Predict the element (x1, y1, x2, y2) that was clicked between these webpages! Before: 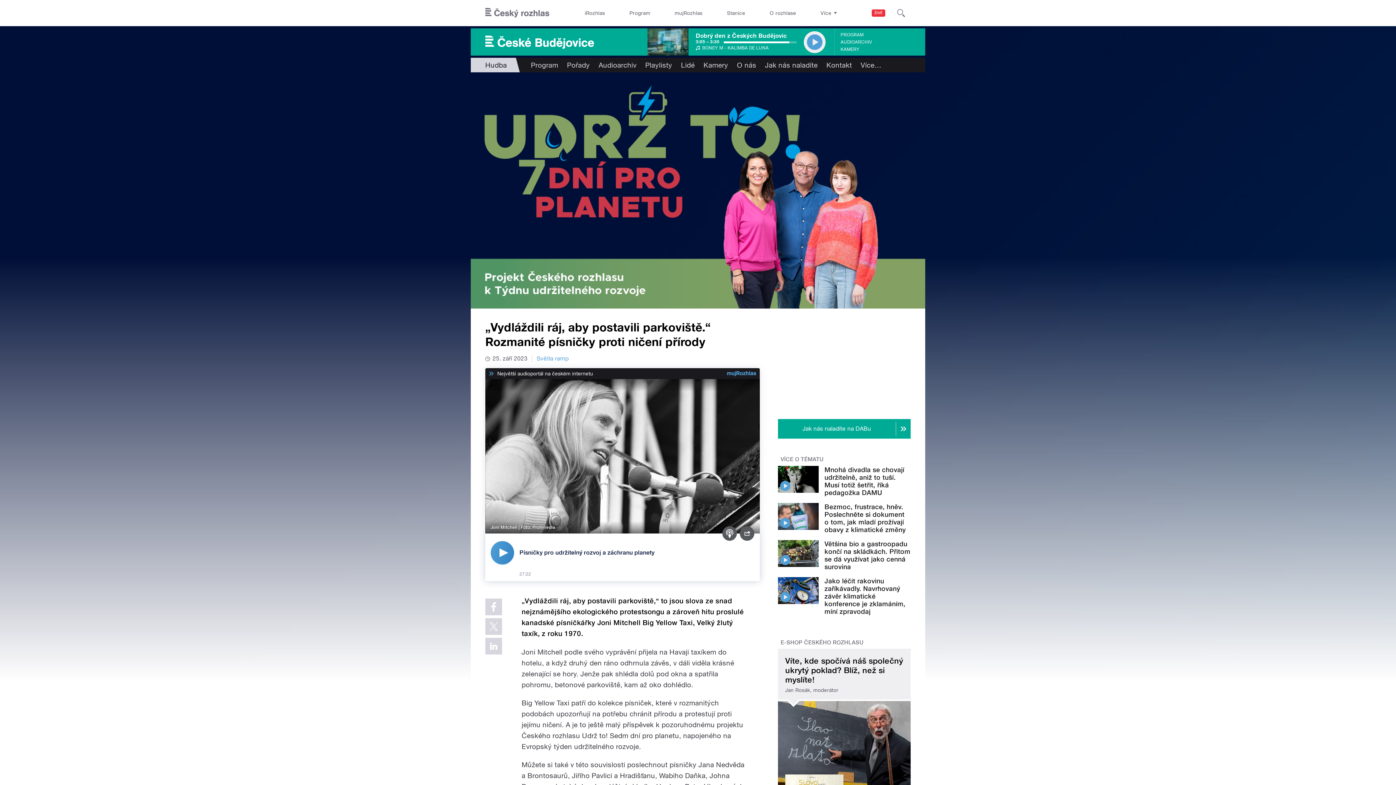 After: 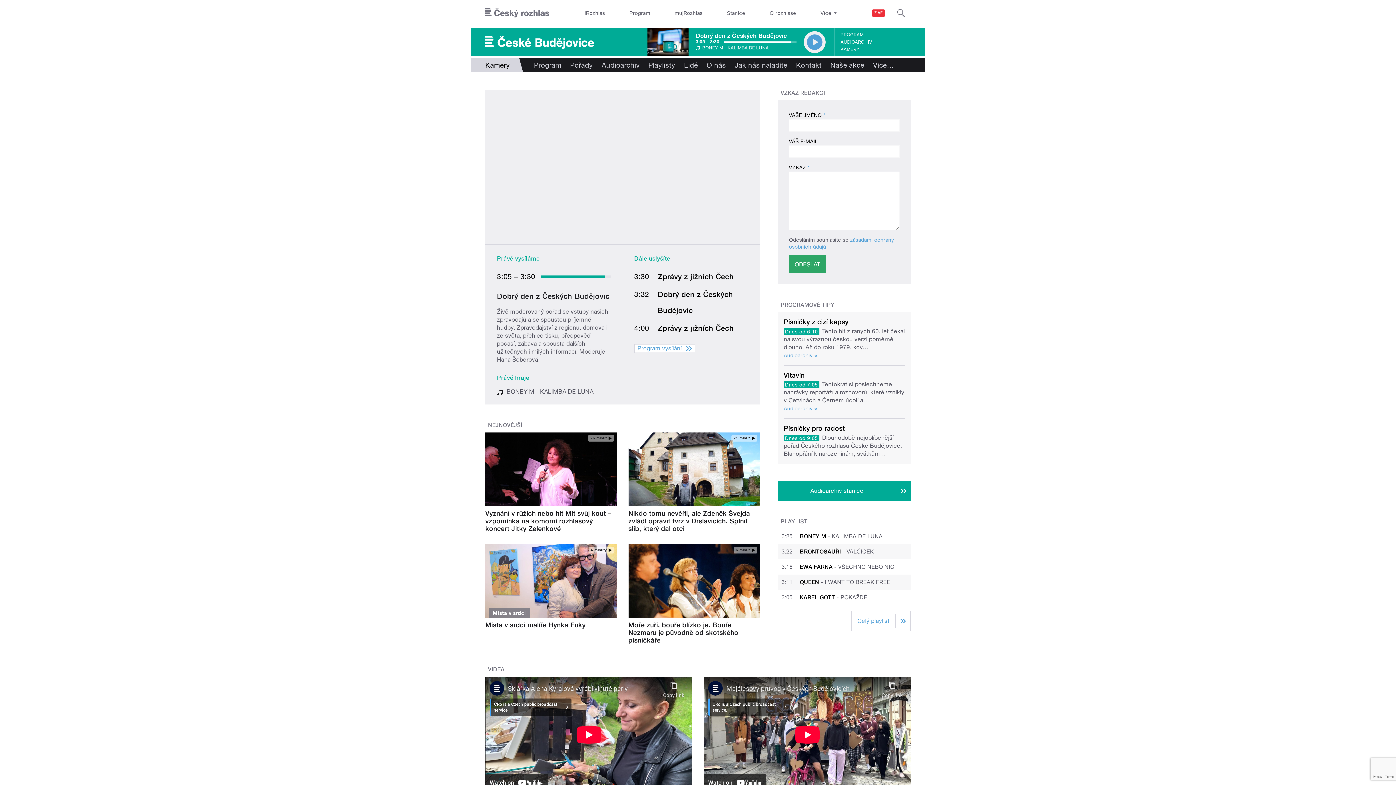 Action: label: Kamery bbox: (699, 57, 732, 72)